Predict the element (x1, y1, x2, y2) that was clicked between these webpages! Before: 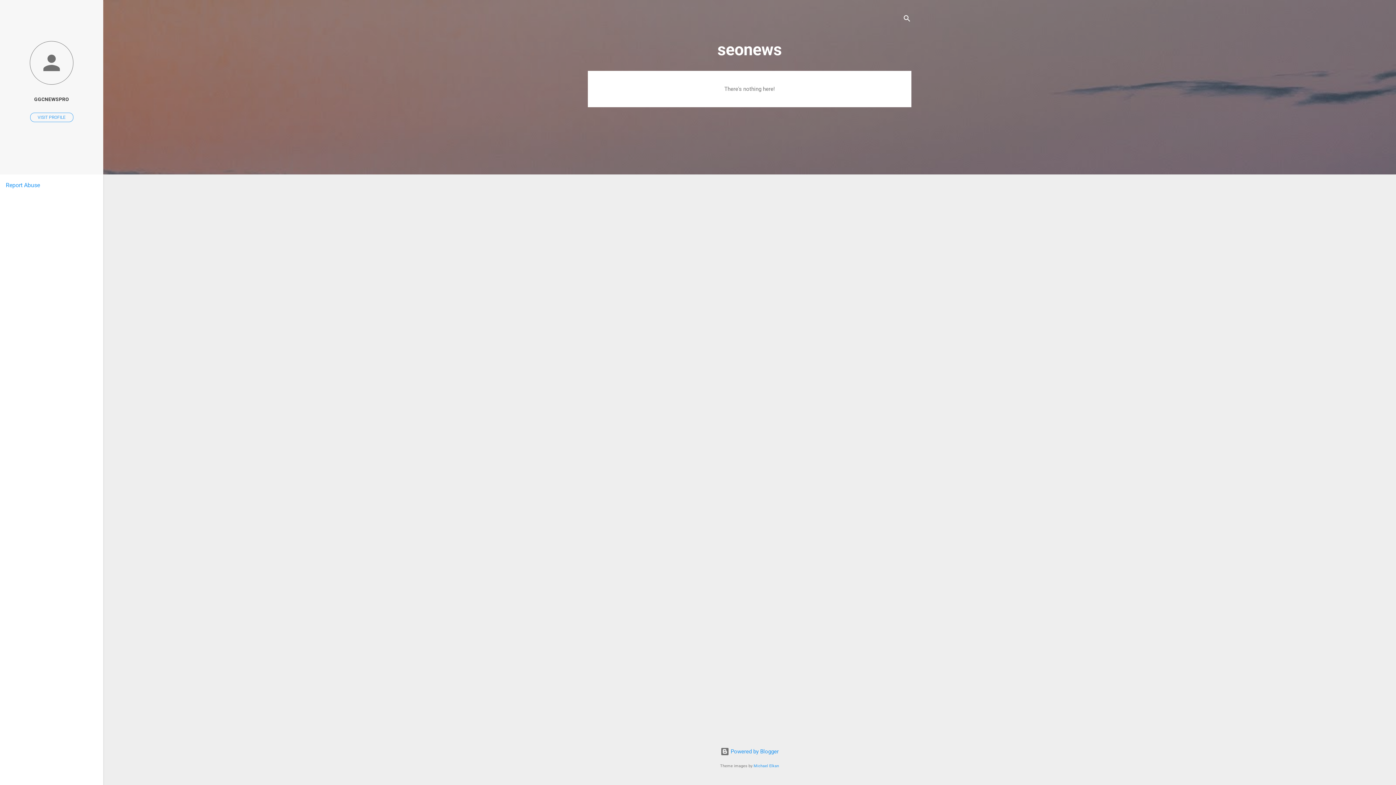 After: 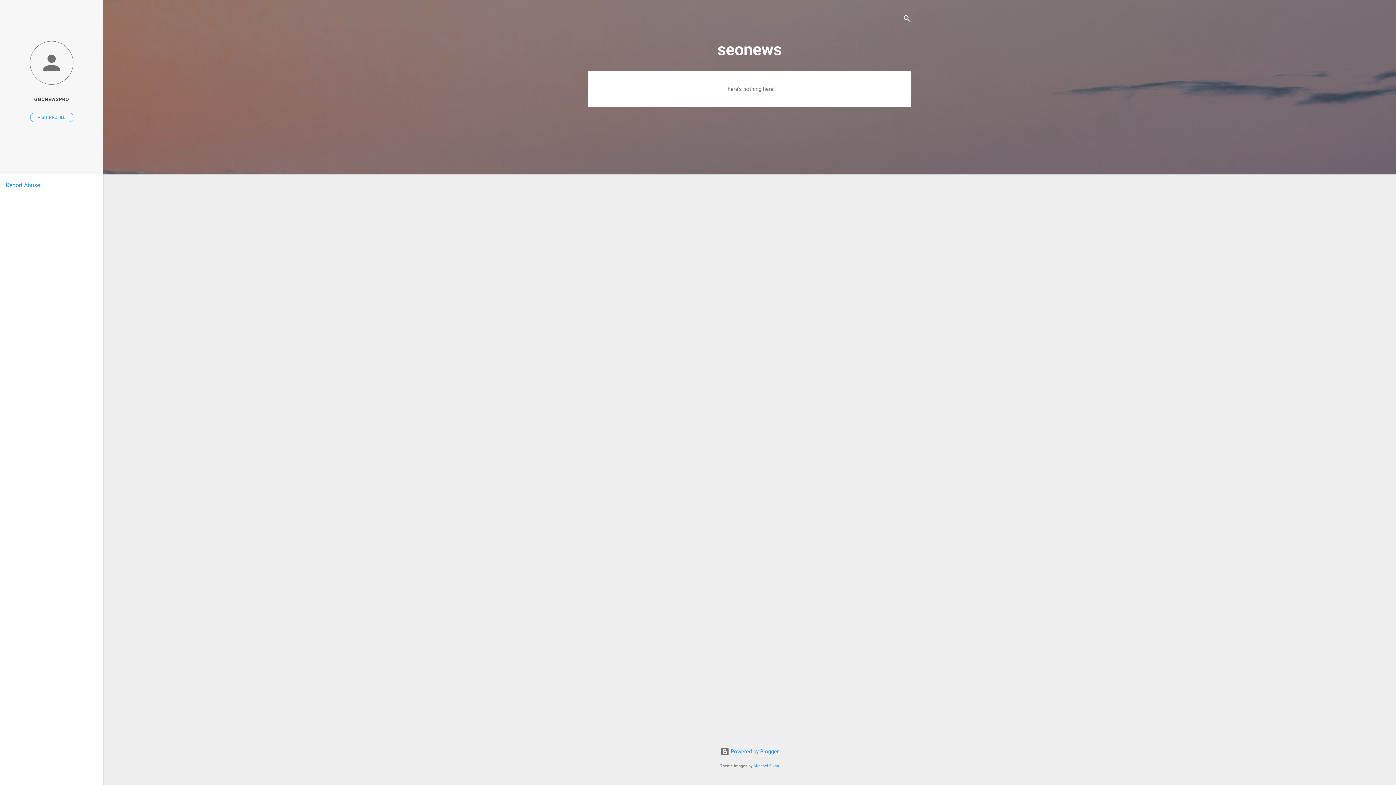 Action: label: Report Abuse bbox: (5, 181, 40, 188)